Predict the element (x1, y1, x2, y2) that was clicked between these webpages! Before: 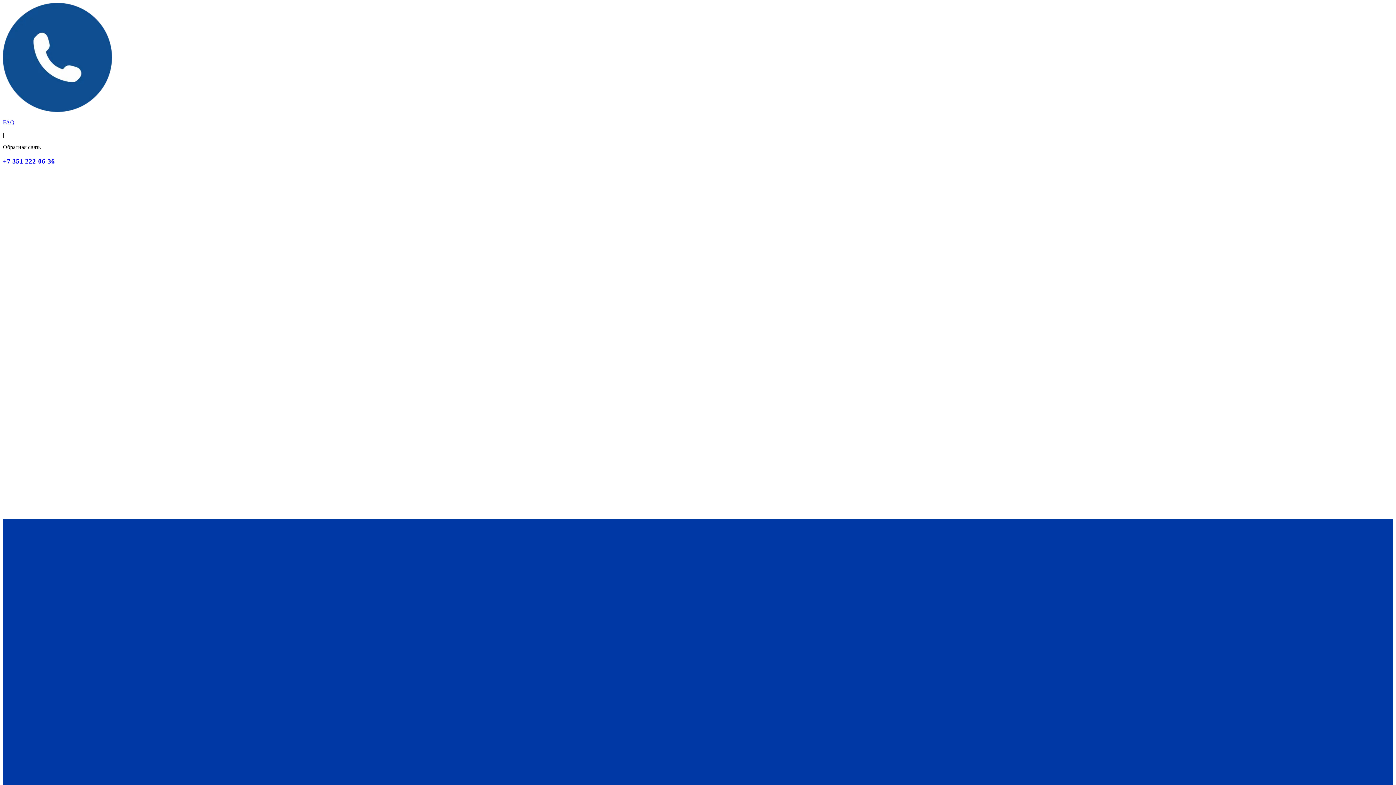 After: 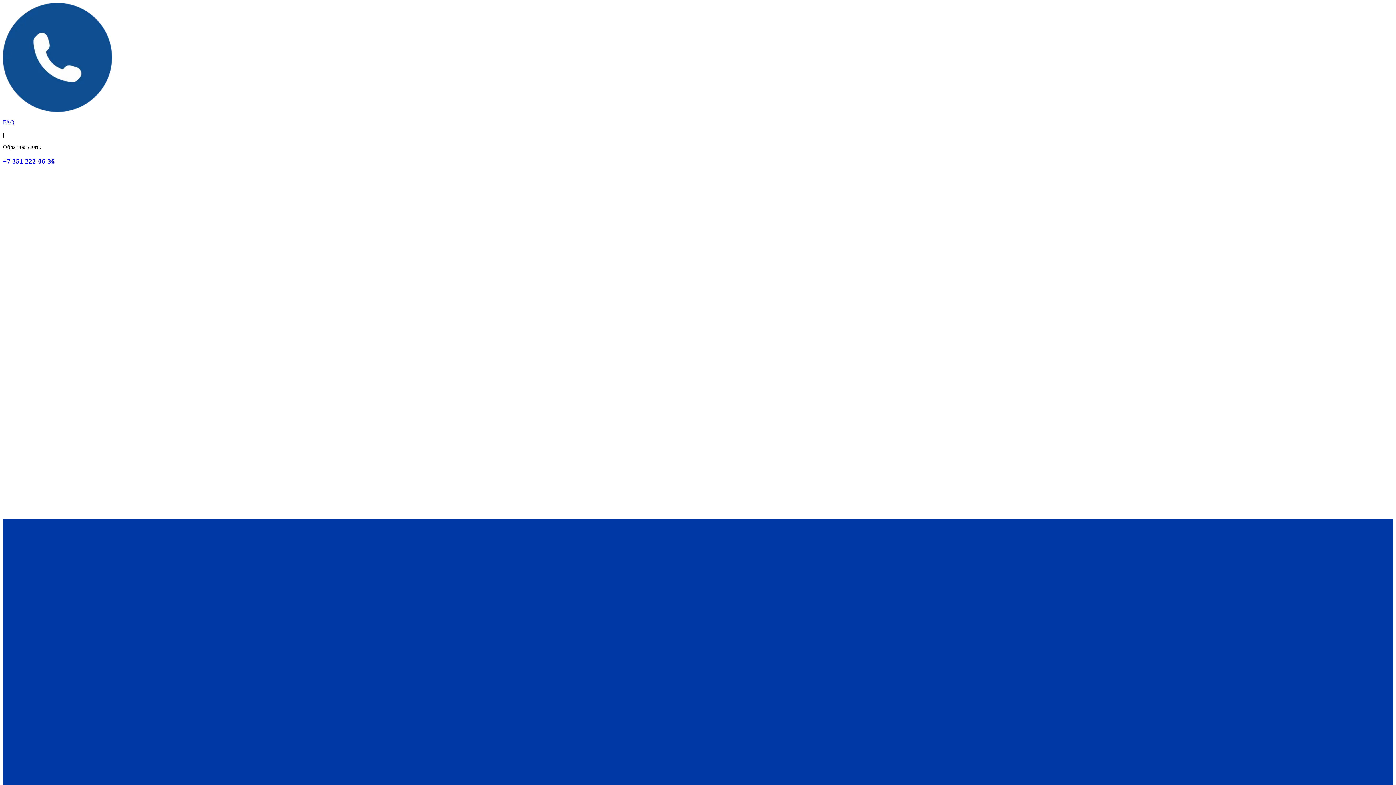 Action: bbox: (2, 157, 54, 164) label: +7 351 222-06-36